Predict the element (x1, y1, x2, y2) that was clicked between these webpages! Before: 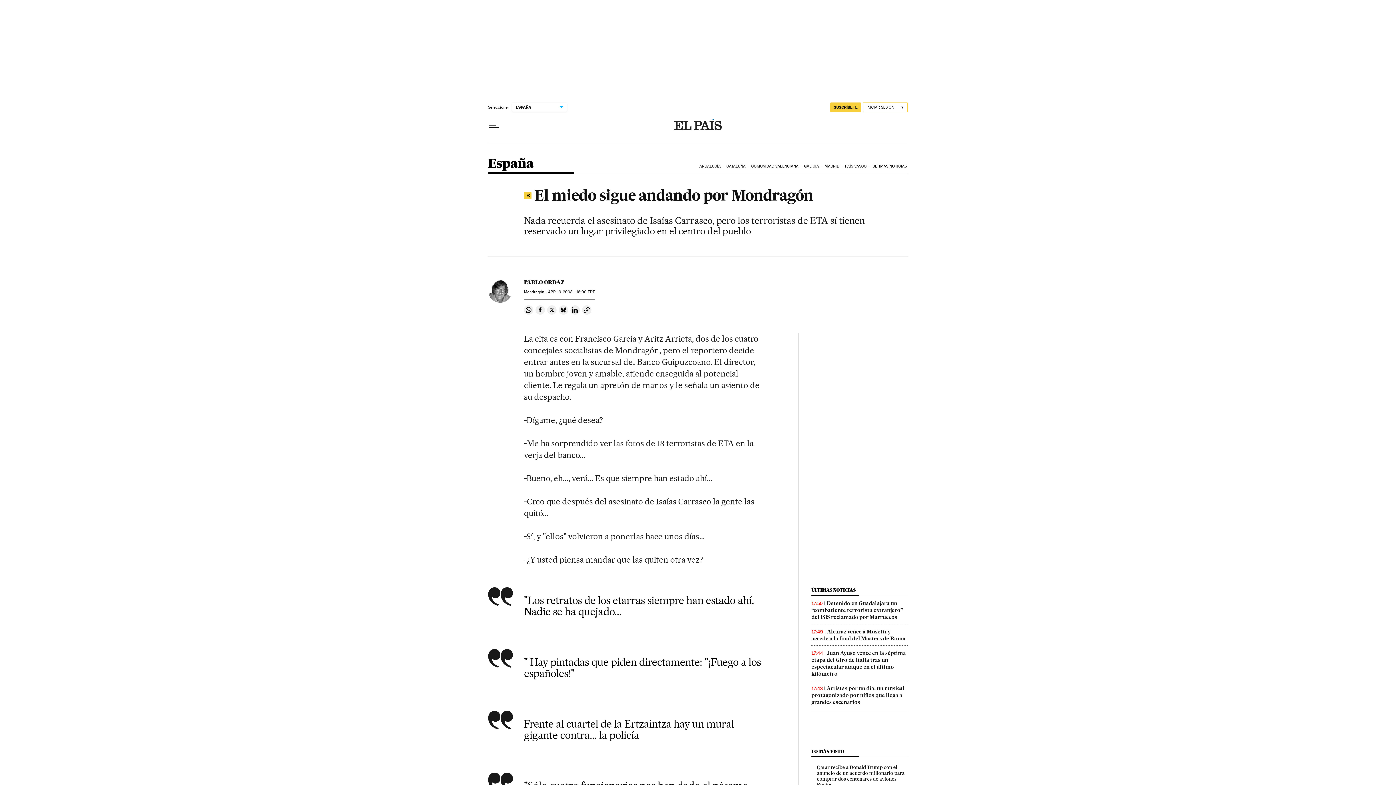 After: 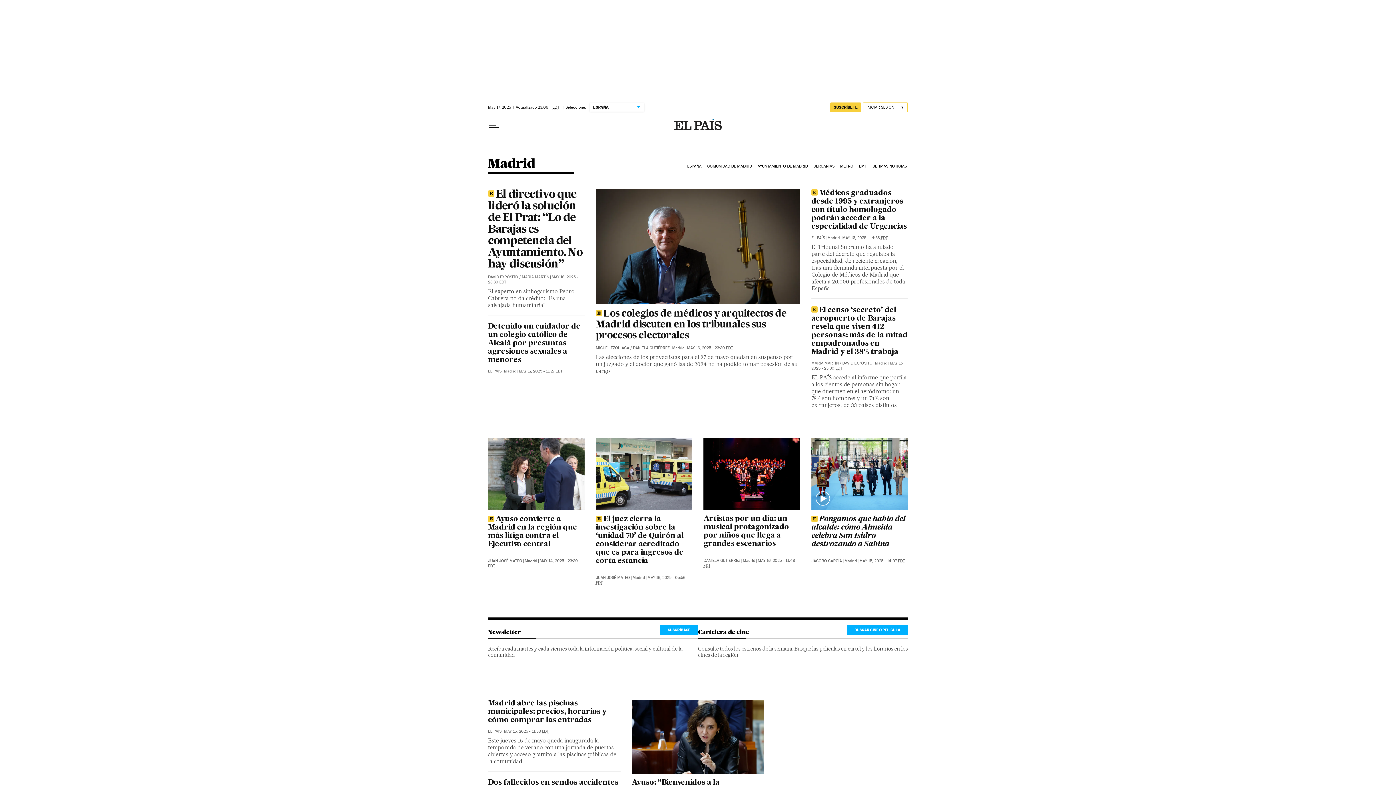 Action: bbox: (823, 158, 844, 174) label: MADRID